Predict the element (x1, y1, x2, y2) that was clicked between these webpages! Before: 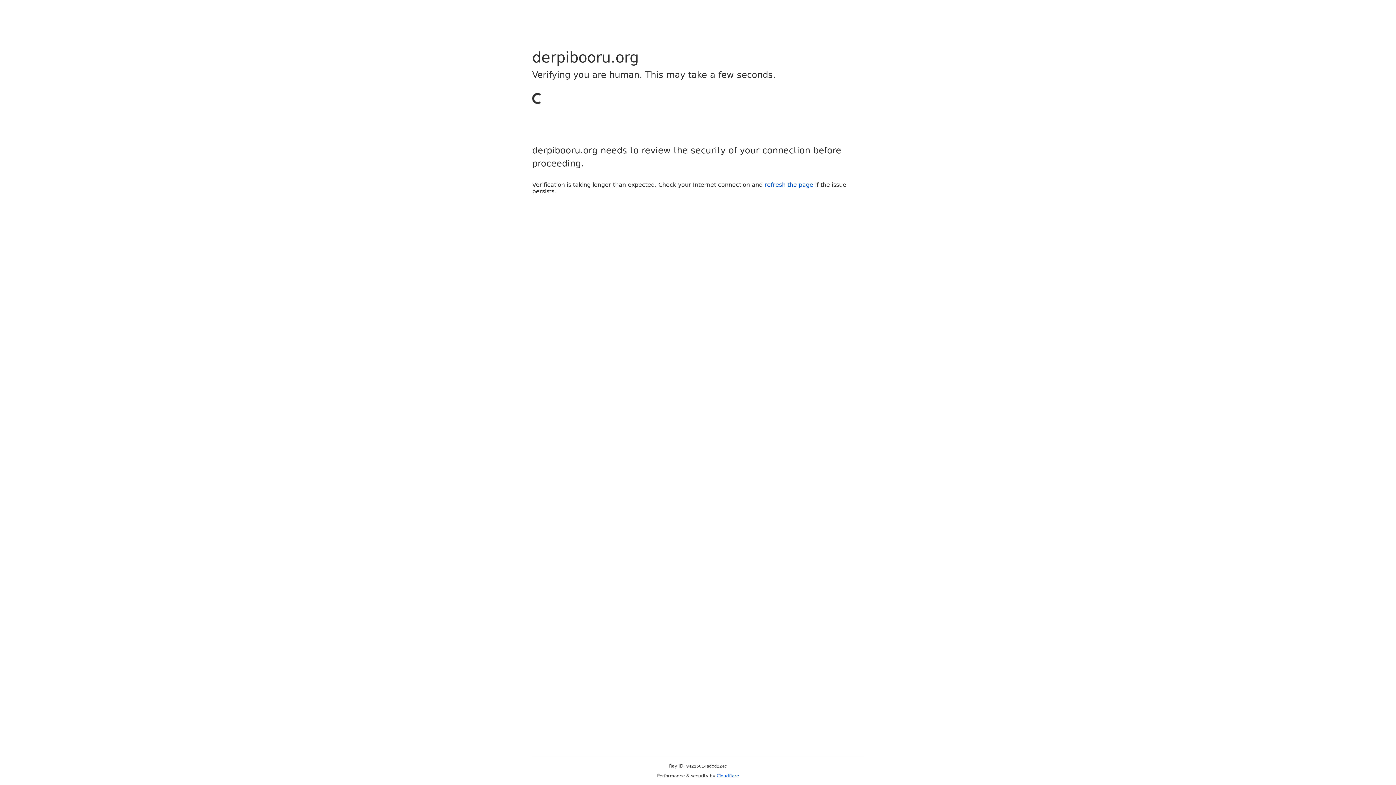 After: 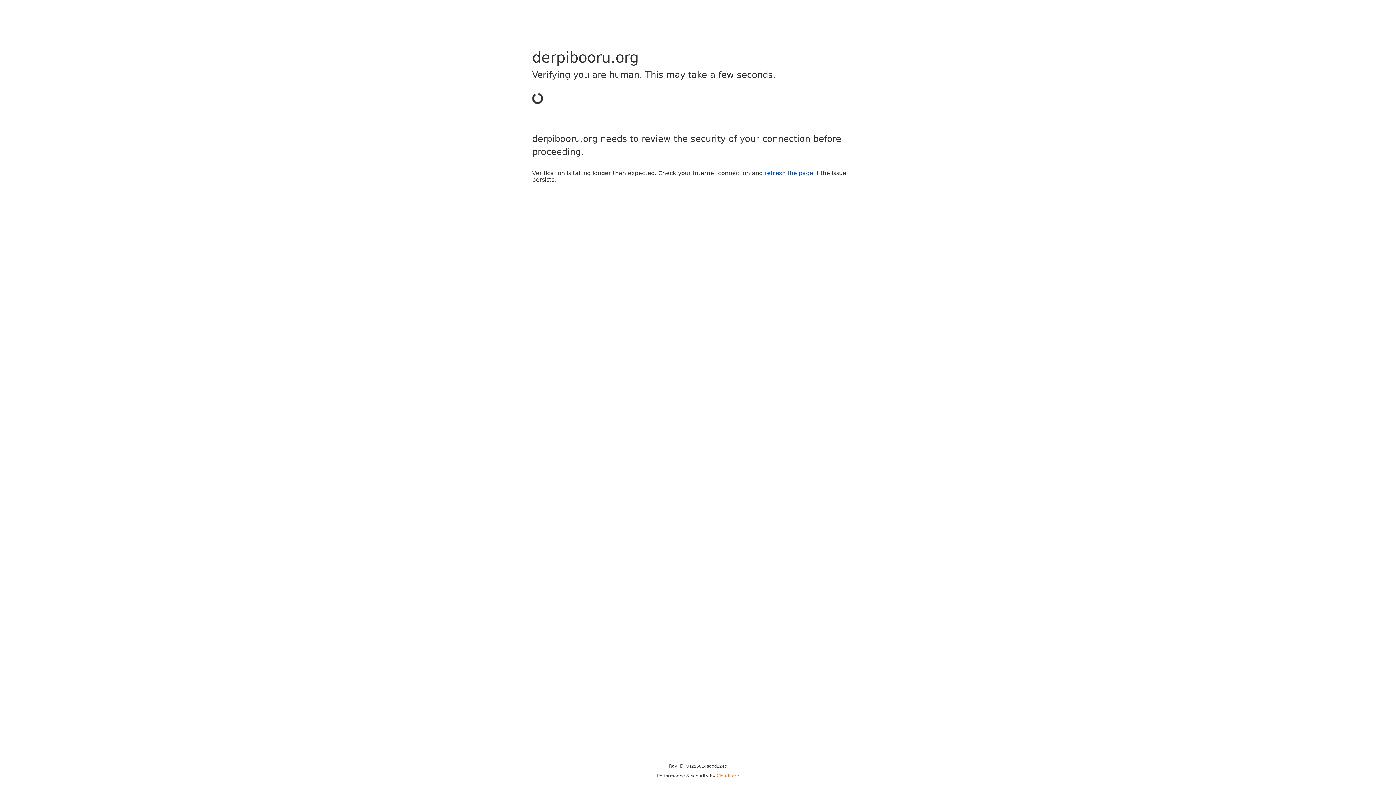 Action: label: Cloudflare bbox: (716, 773, 739, 778)